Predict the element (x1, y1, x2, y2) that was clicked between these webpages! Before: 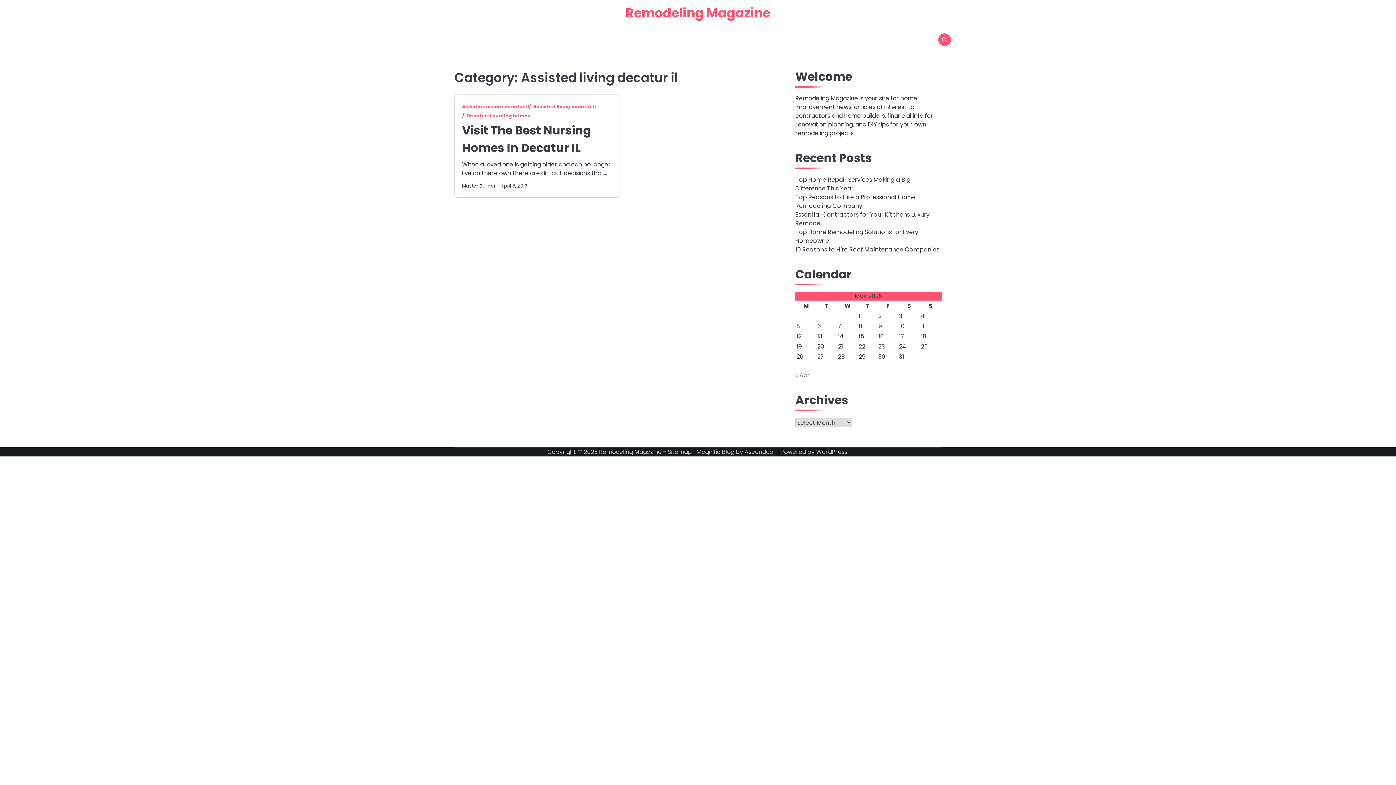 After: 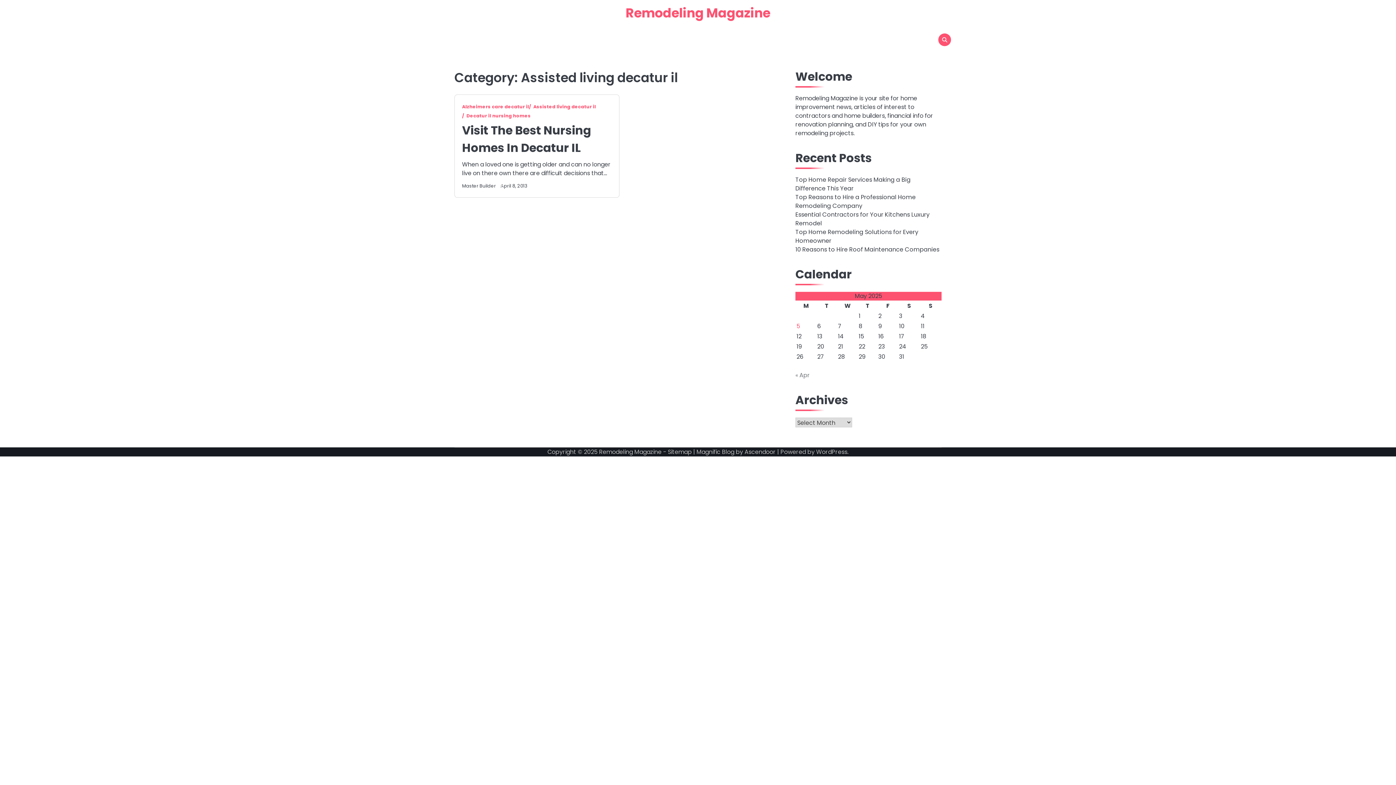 Action: bbox: (529, 102, 596, 111) label: Assisted living decatur il